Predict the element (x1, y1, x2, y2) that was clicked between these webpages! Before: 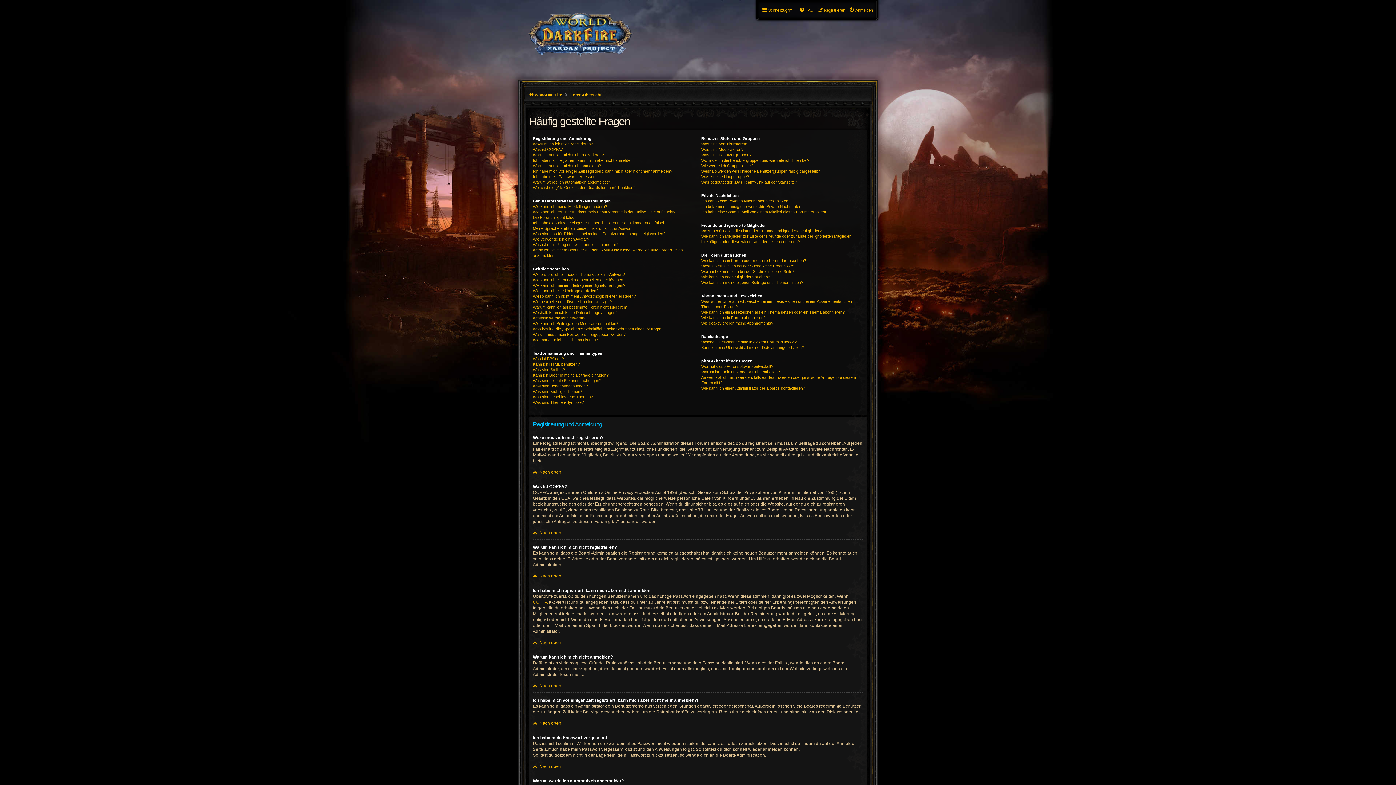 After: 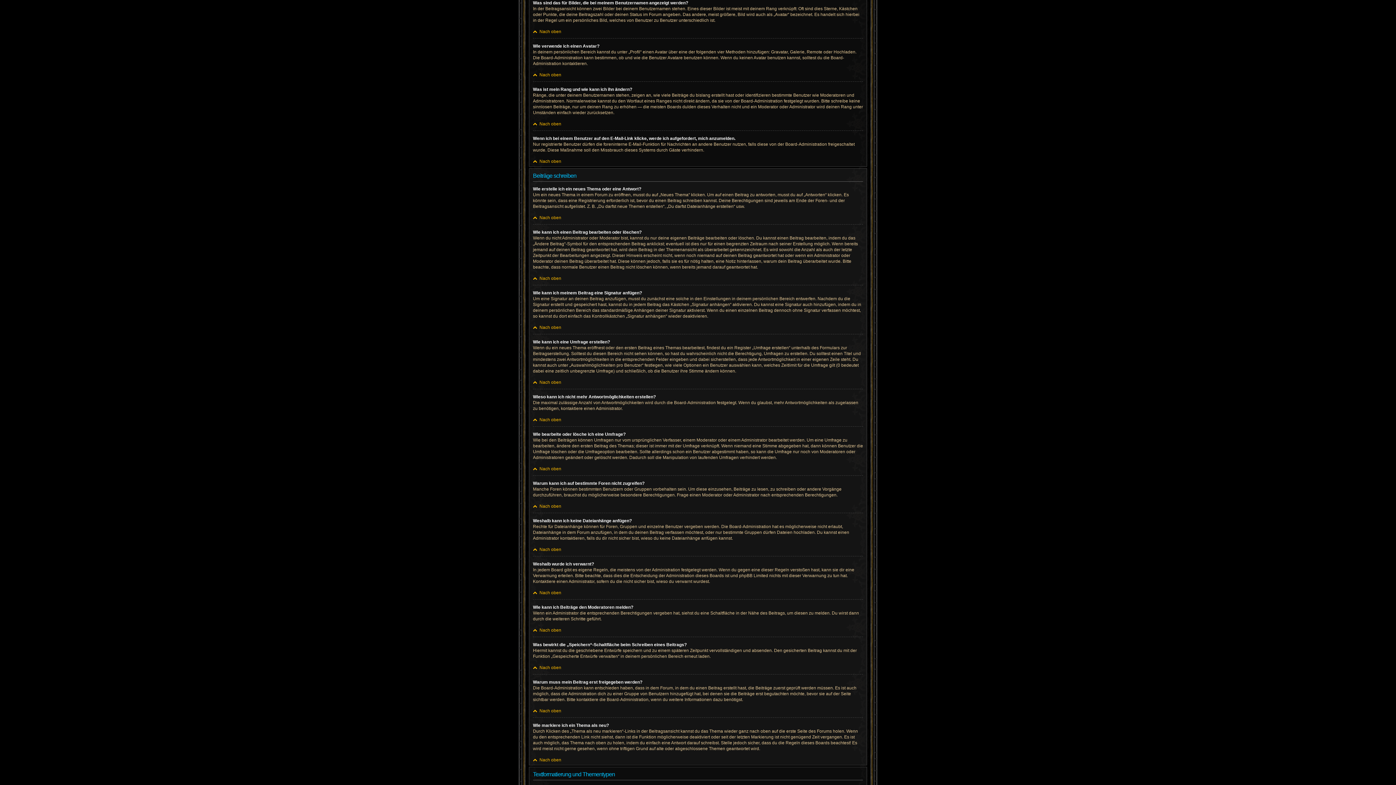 Action: label: Was sind das für Bilder, die bei meinem Benutzernamen angezeigt werden? bbox: (533, 231, 665, 236)